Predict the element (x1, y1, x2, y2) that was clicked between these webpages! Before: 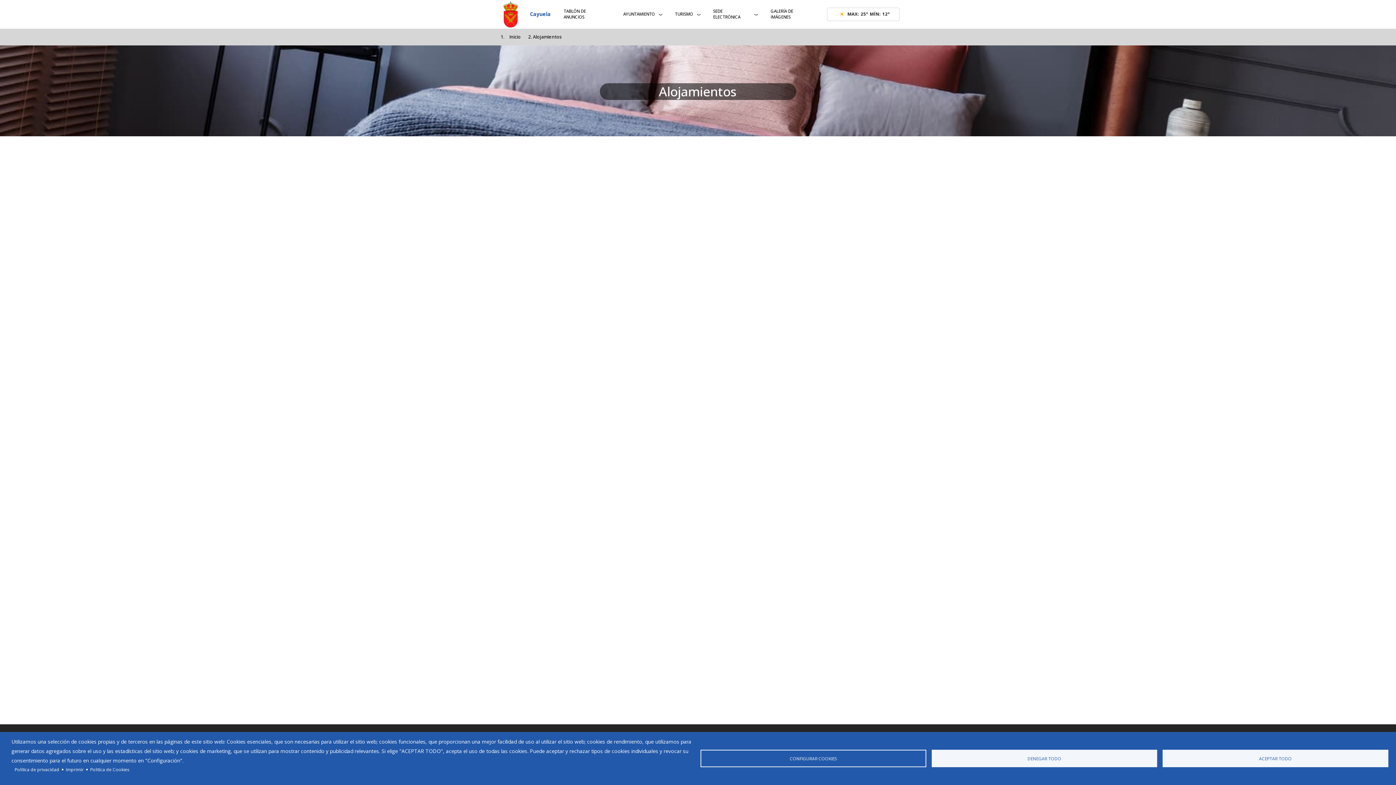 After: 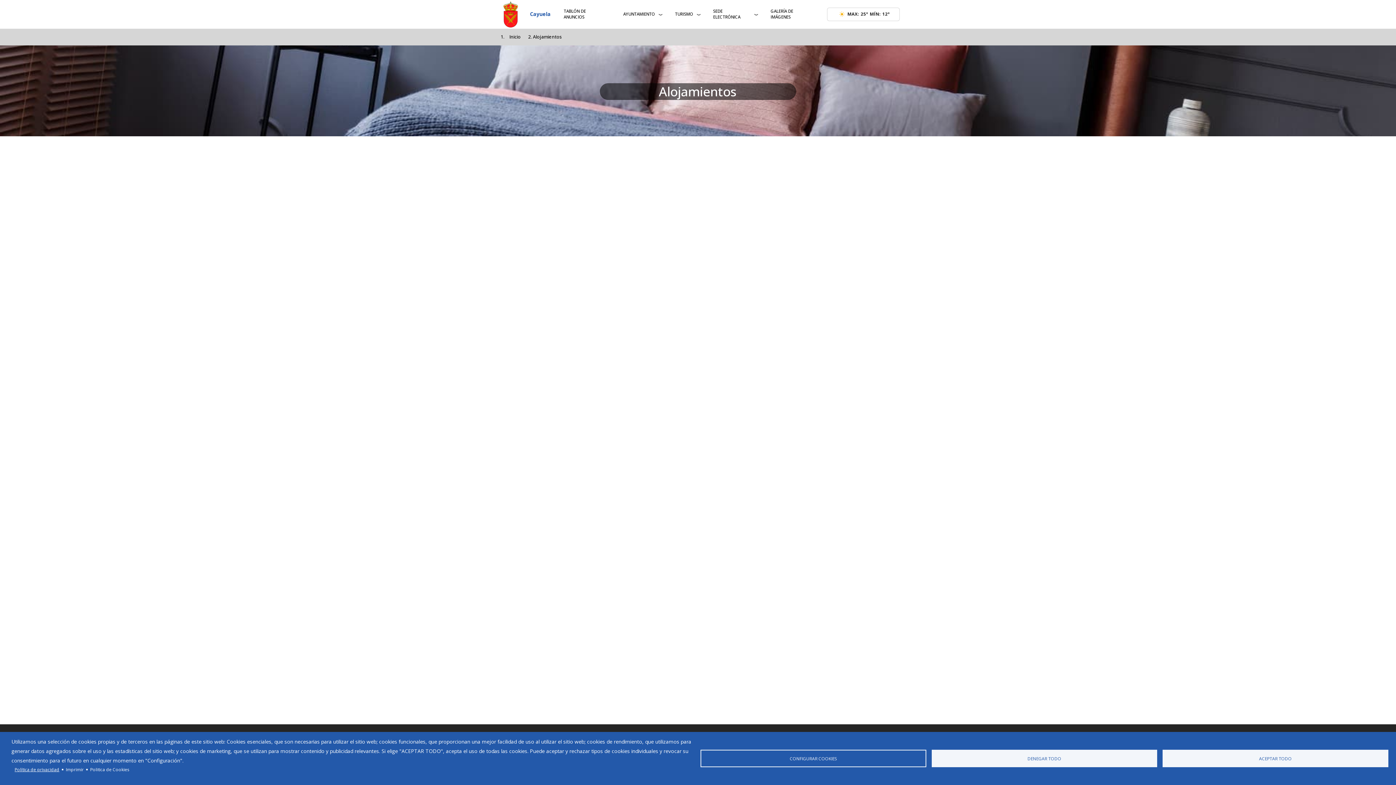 Action: bbox: (14, 765, 59, 774) label: Política de privacidad